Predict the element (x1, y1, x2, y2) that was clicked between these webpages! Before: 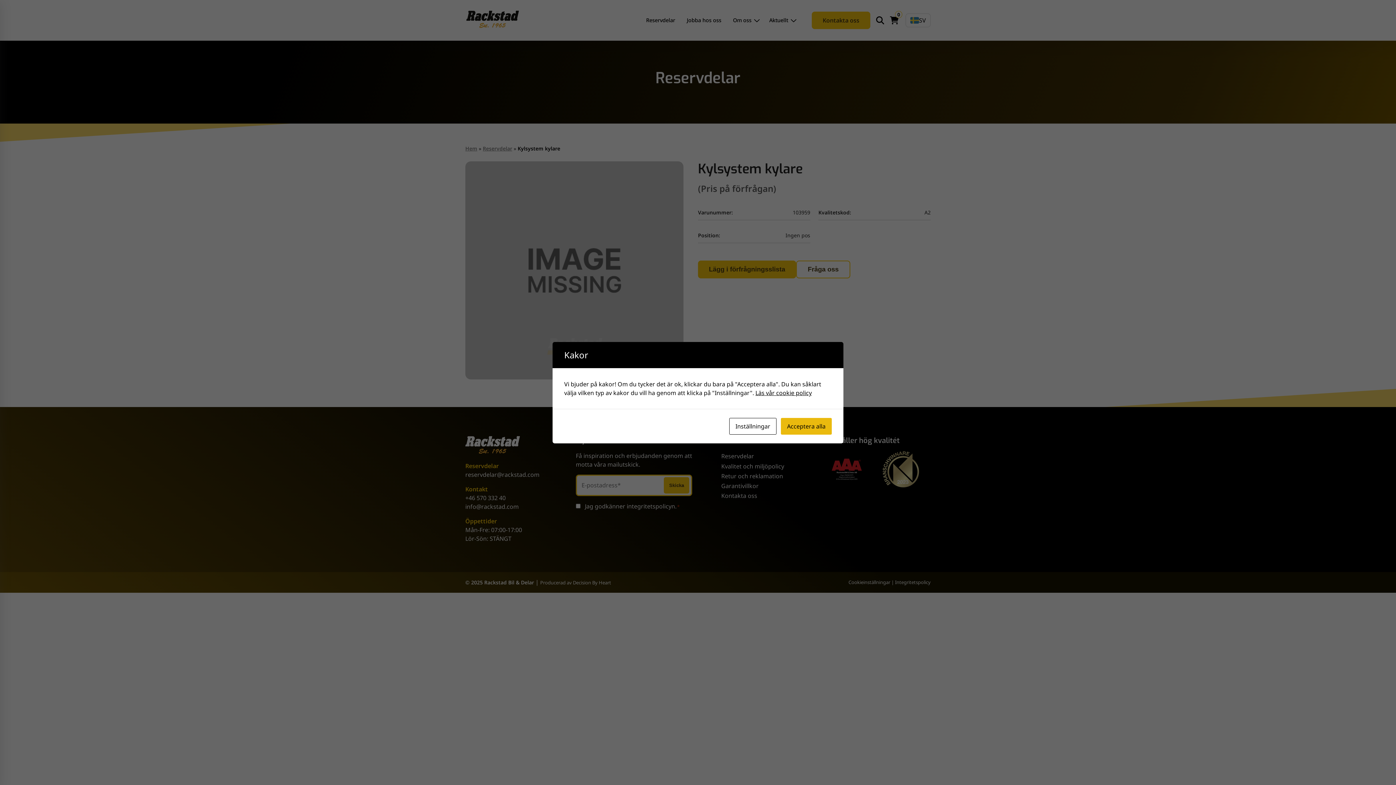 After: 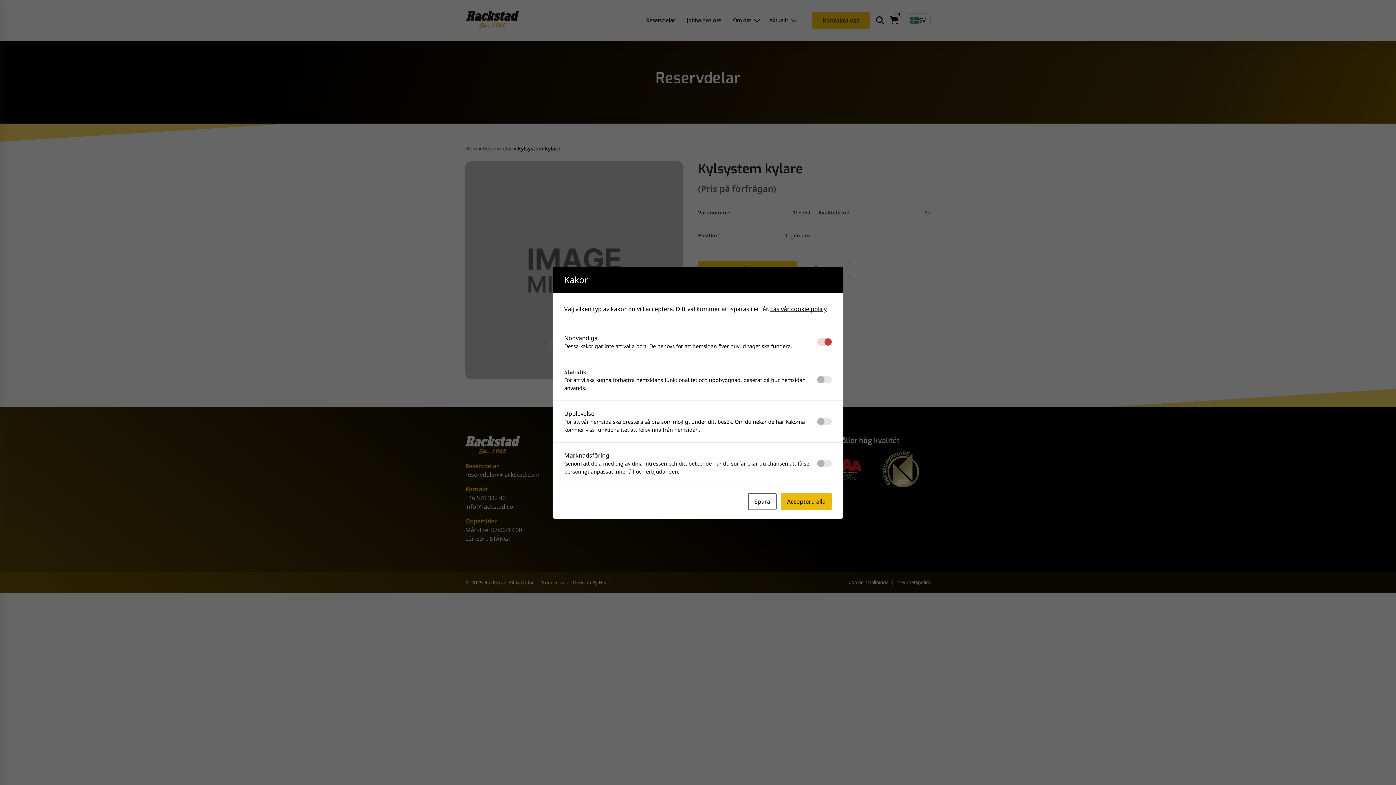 Action: bbox: (729, 418, 776, 434) label: Inställningar